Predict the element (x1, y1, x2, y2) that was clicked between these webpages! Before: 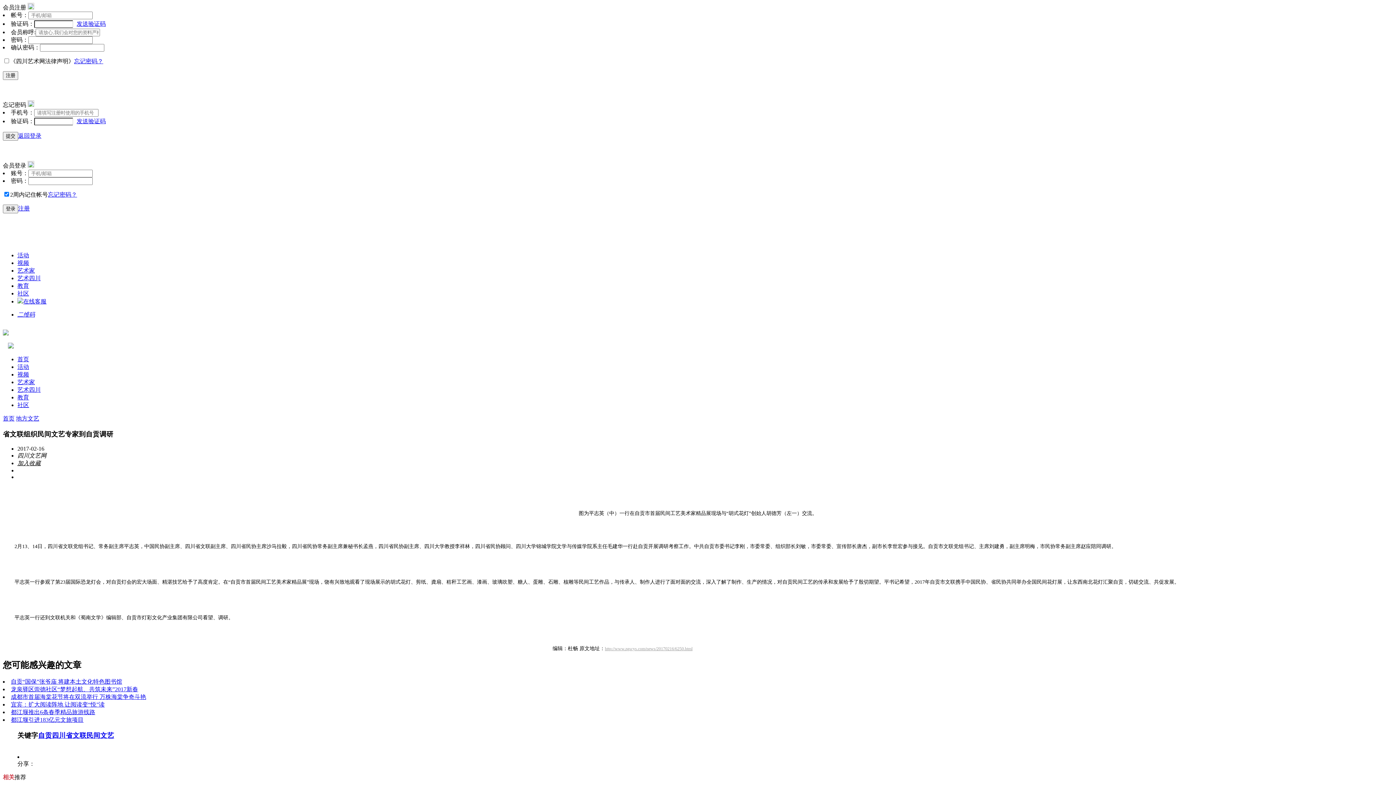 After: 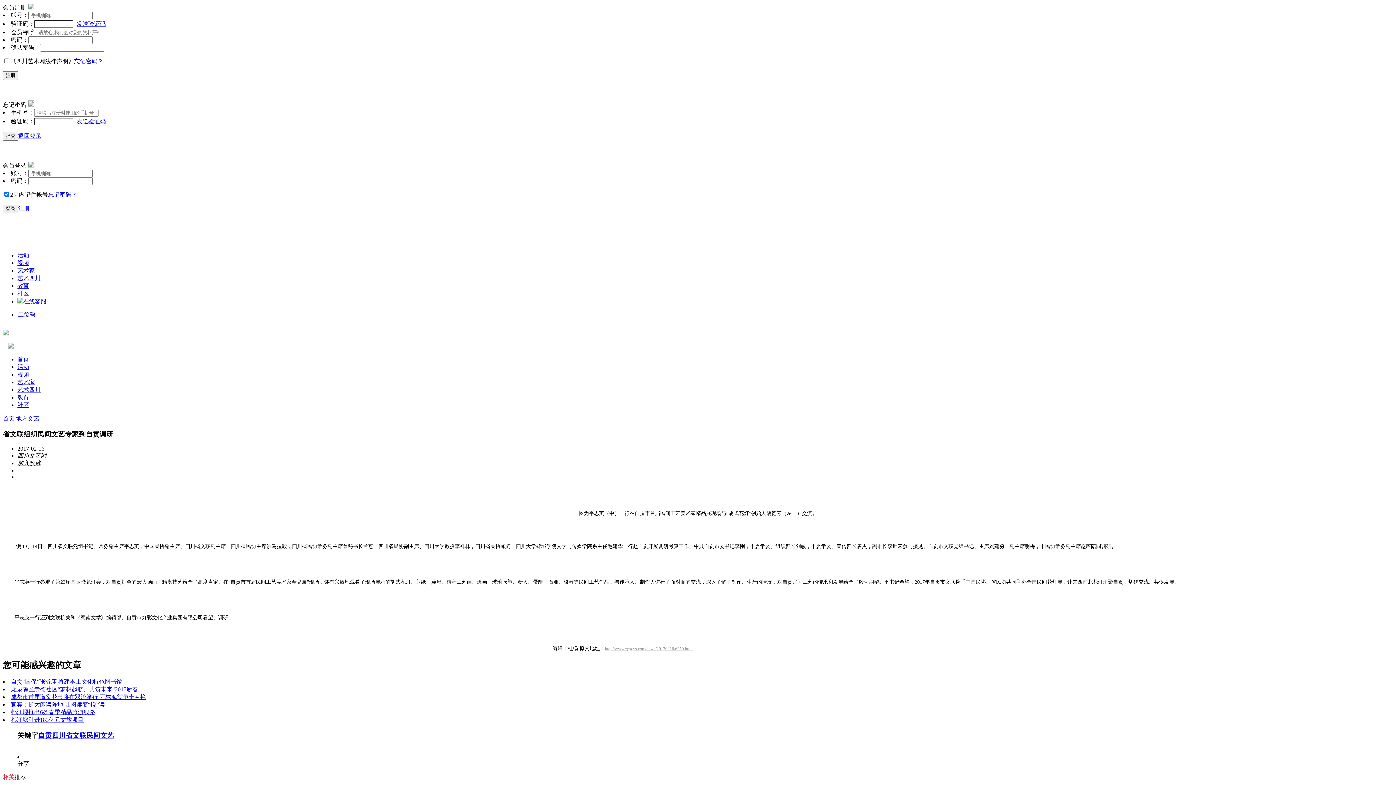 Action: label: 忘记密码？ bbox: (48, 191, 77, 197)